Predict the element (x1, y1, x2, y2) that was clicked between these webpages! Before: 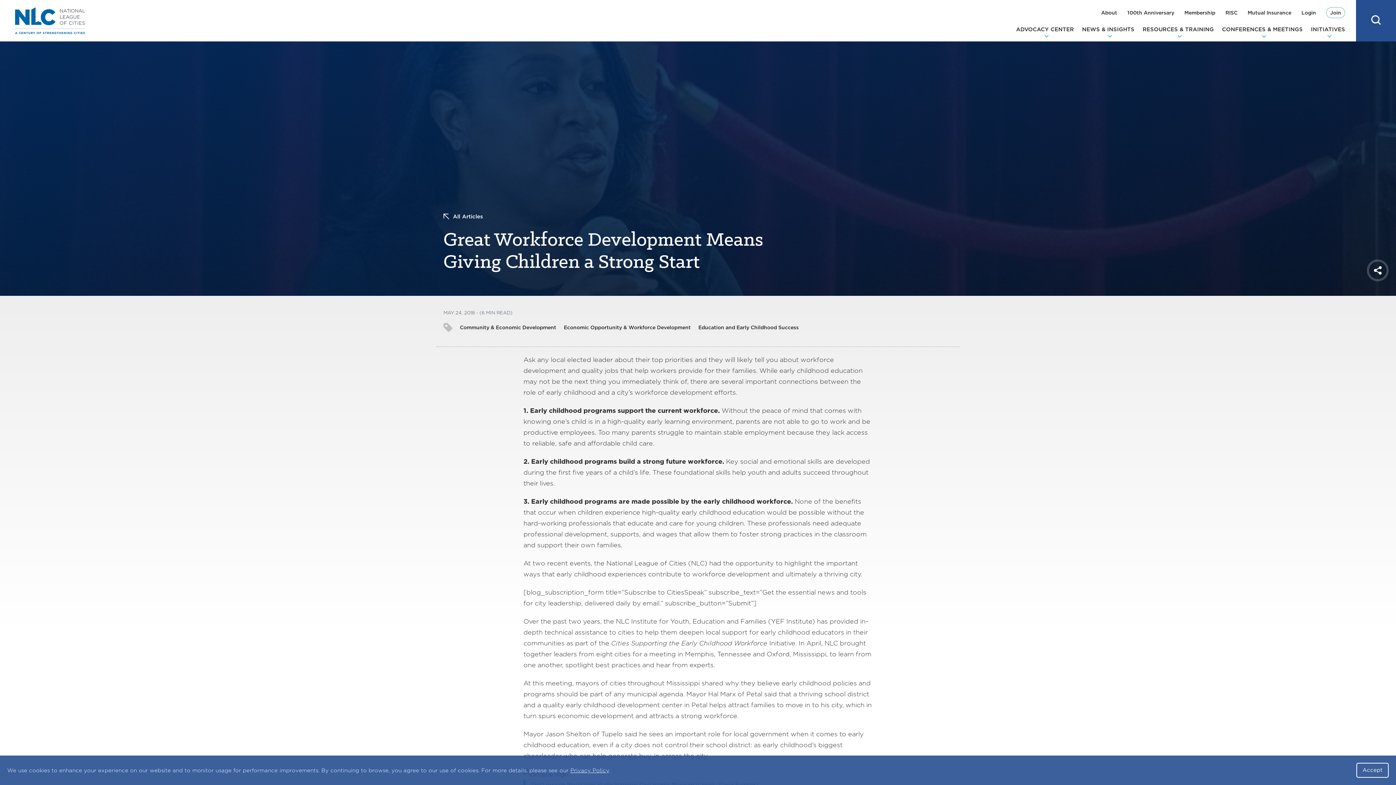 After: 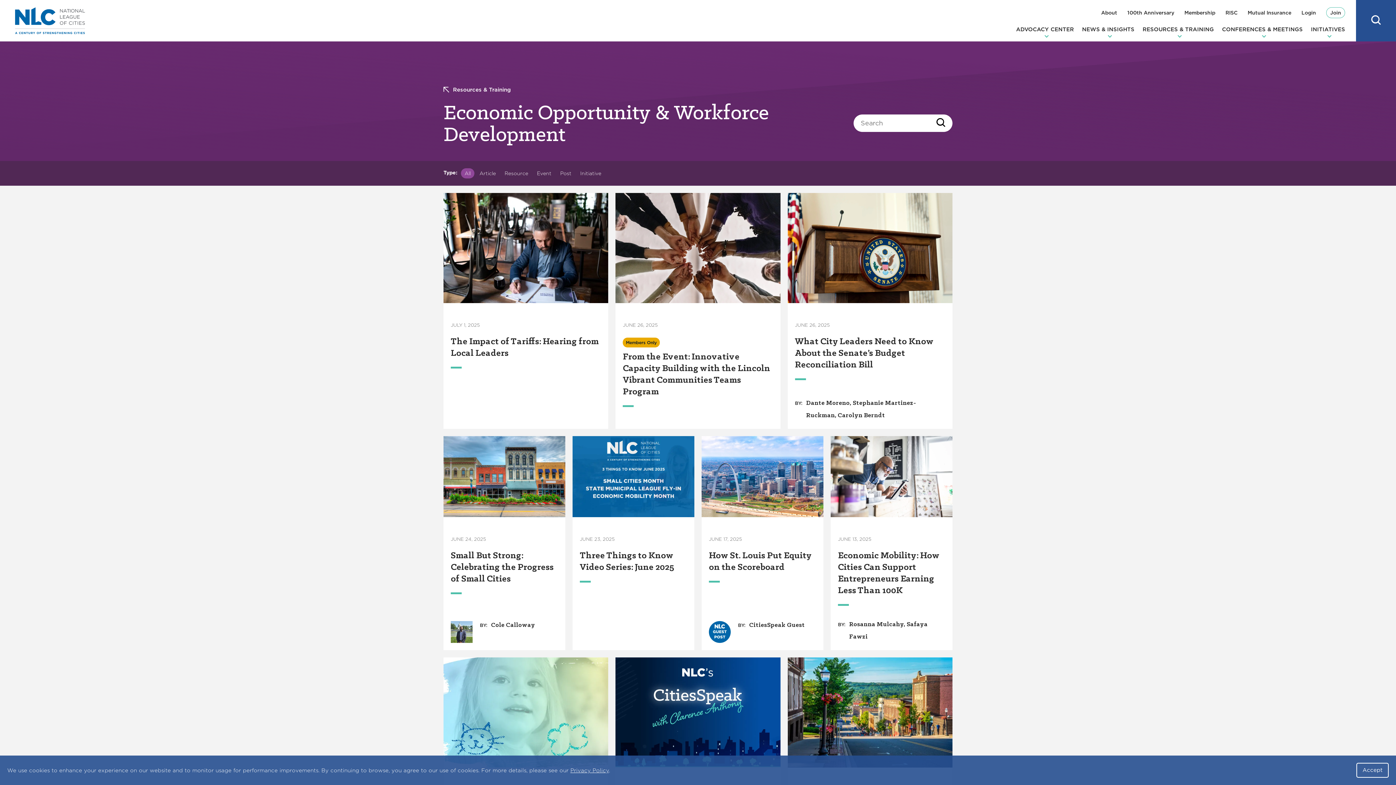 Action: bbox: (564, 324, 690, 330) label: Economic Opportunity & Workforce Development